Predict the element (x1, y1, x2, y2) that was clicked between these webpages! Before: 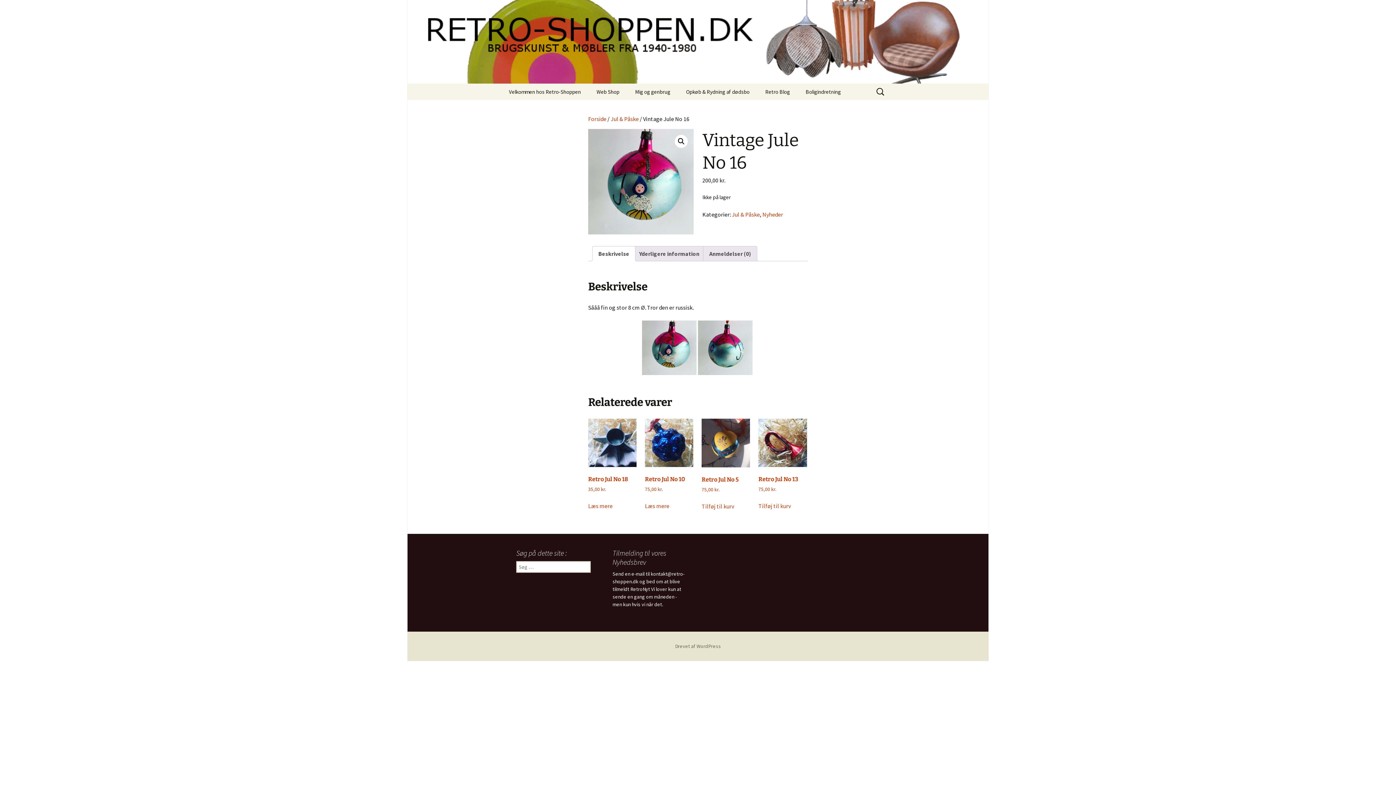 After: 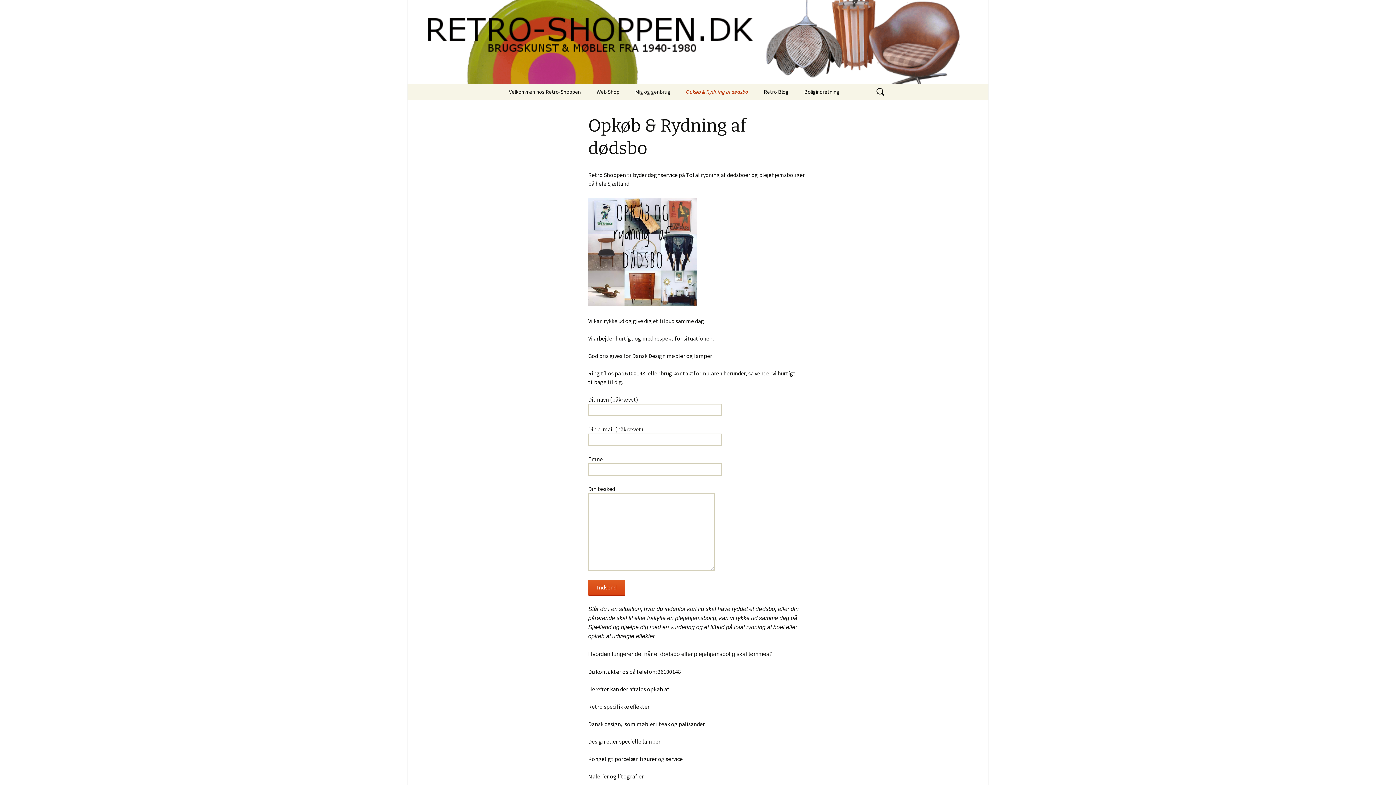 Action: label: Opkøb & Rydning af dødsbo bbox: (678, 83, 757, 100)